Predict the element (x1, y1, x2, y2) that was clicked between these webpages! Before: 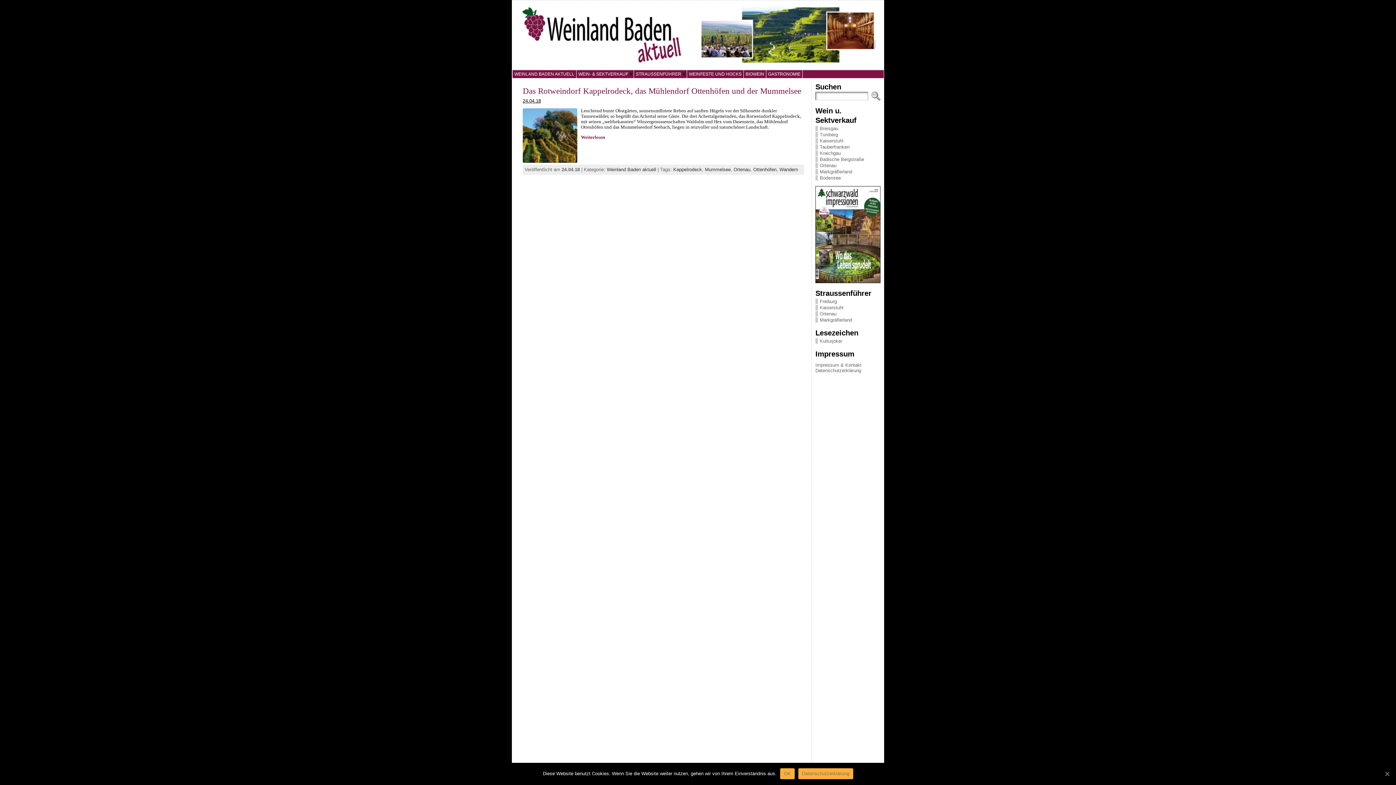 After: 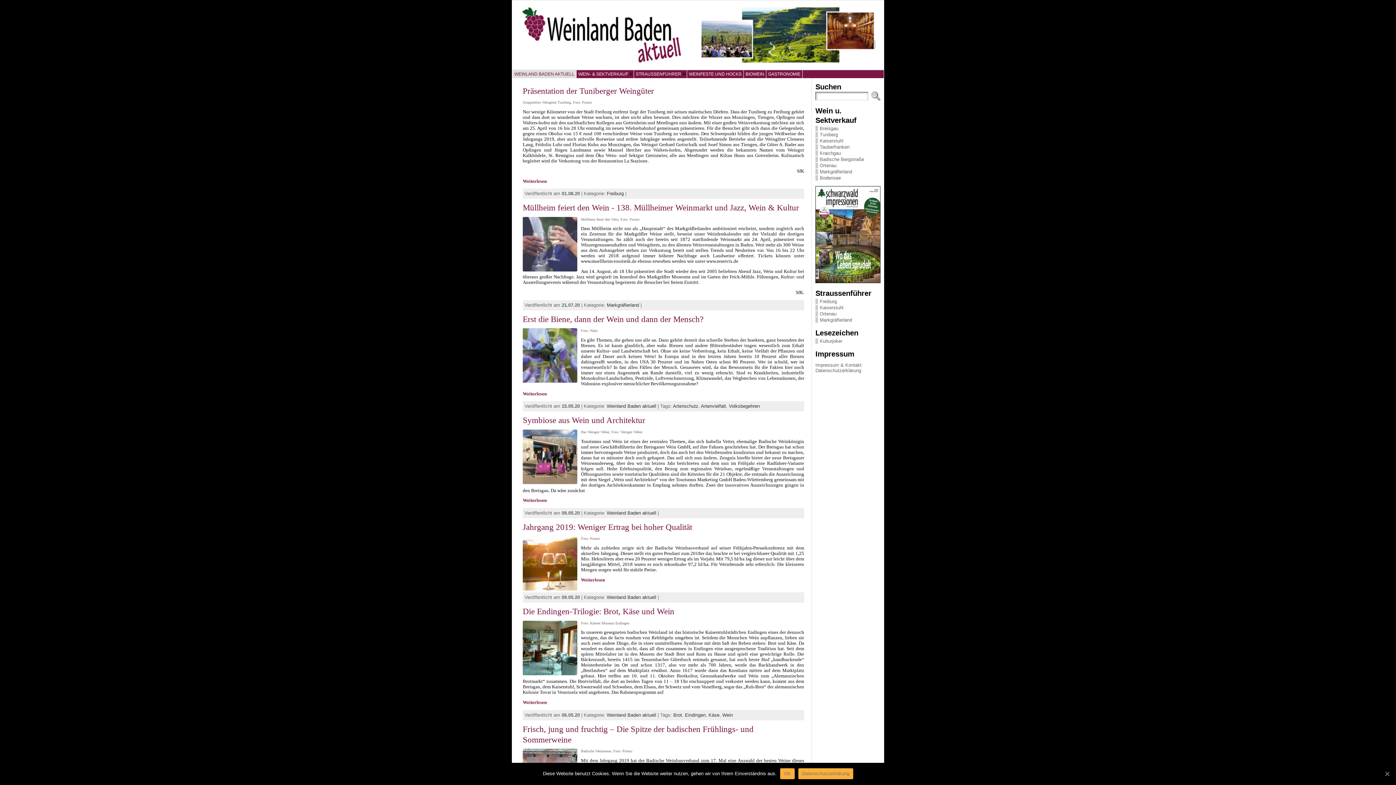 Action: bbox: (512, 69, 576, 78) label: WEINLAND BADEN AKTUELL